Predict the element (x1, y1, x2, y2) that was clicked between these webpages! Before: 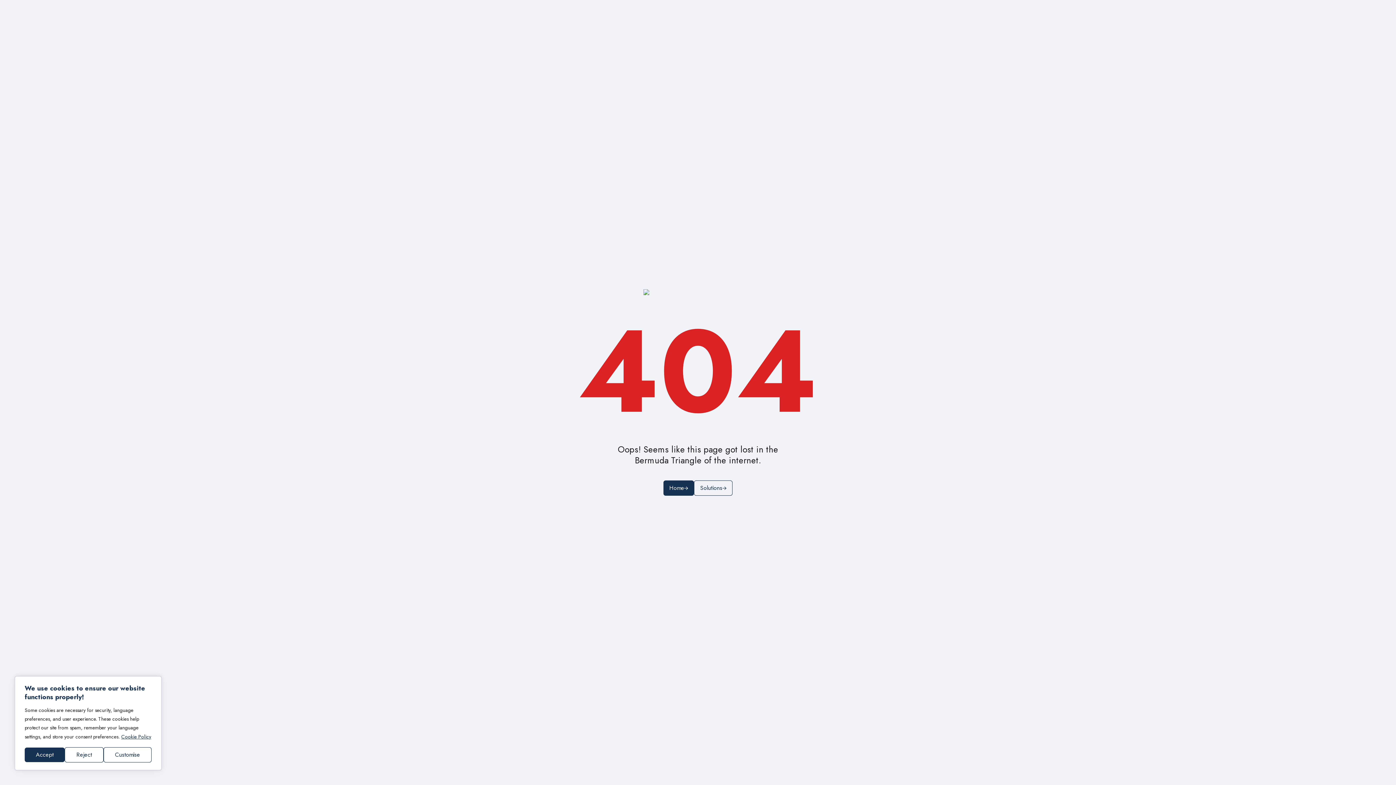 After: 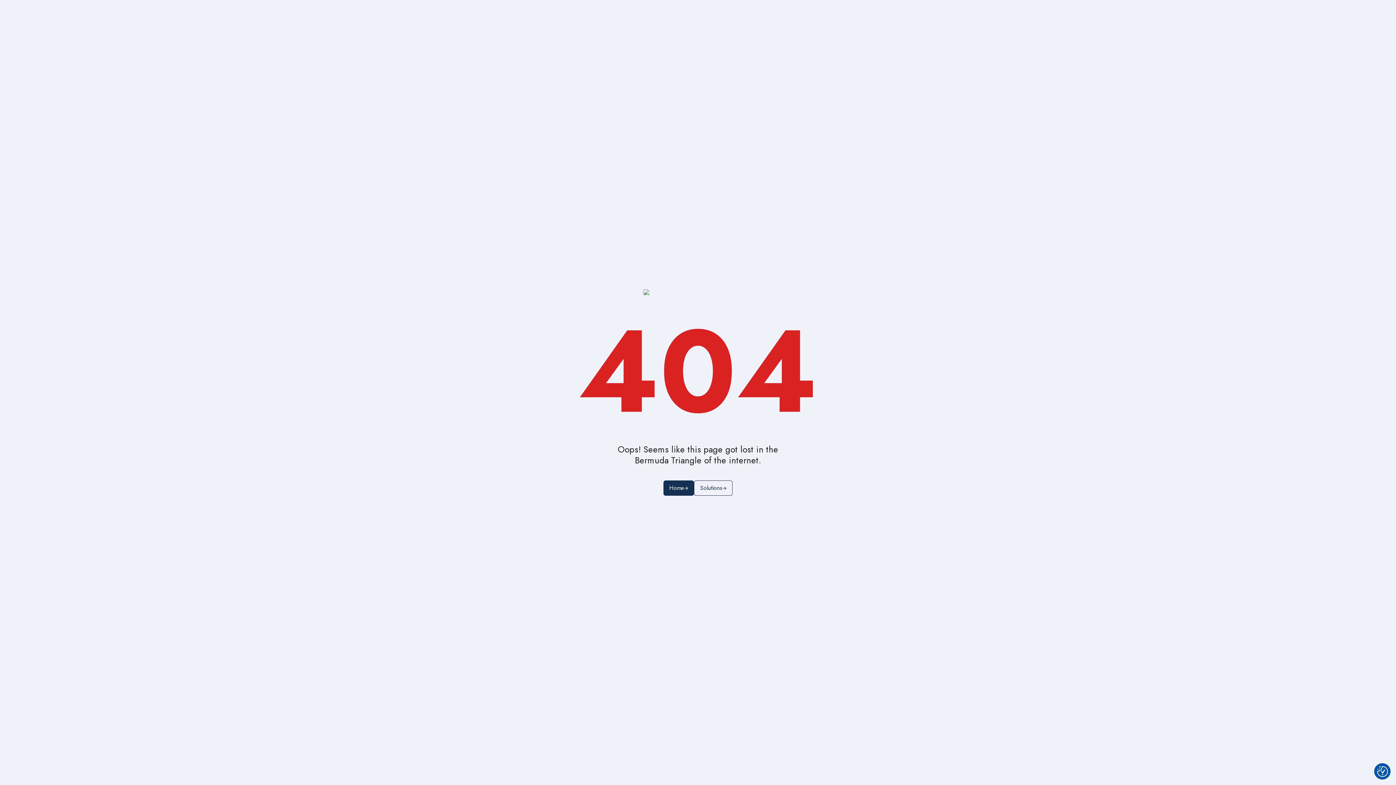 Action: bbox: (24, 748, 64, 762) label: Accept